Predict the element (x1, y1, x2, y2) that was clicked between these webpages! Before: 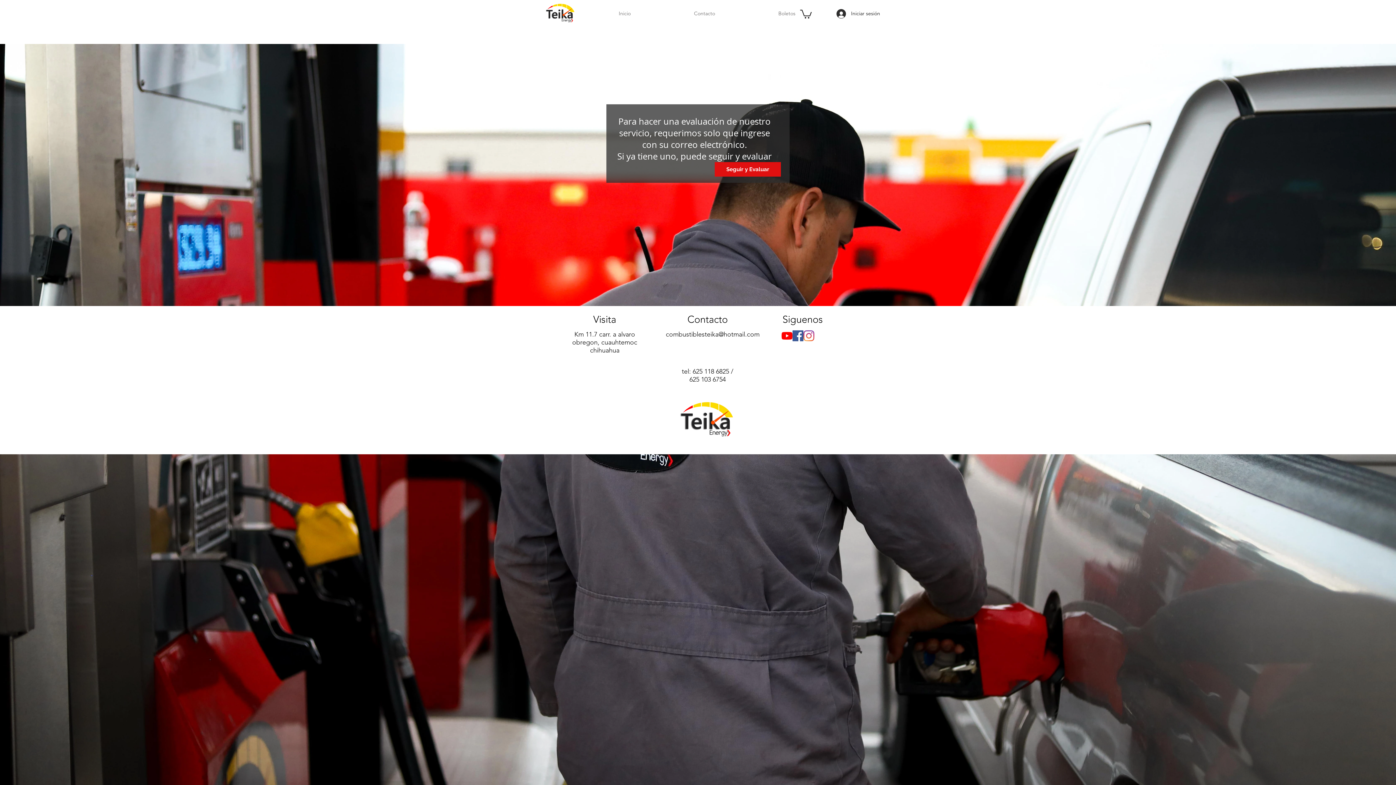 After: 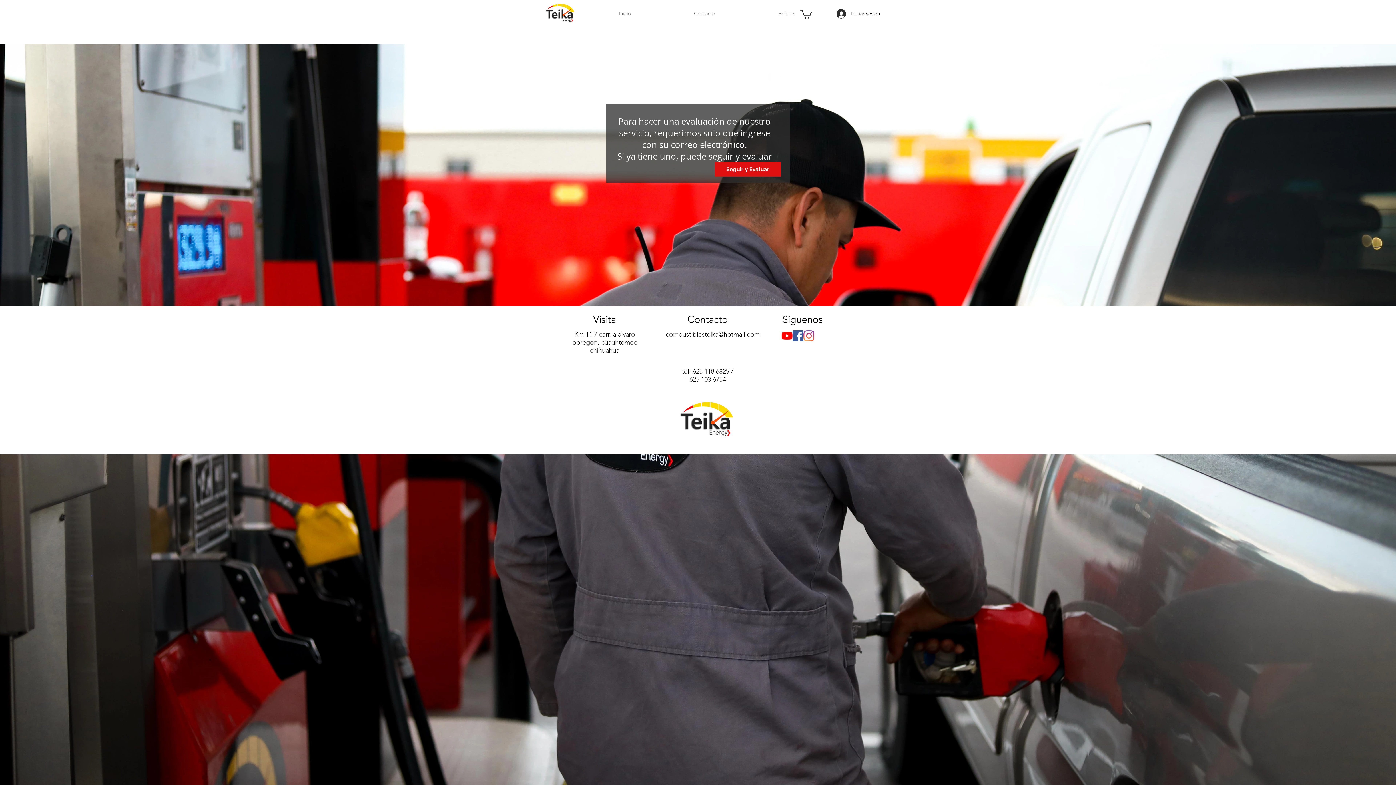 Action: bbox: (781, 330, 792, 341) label: YouTube